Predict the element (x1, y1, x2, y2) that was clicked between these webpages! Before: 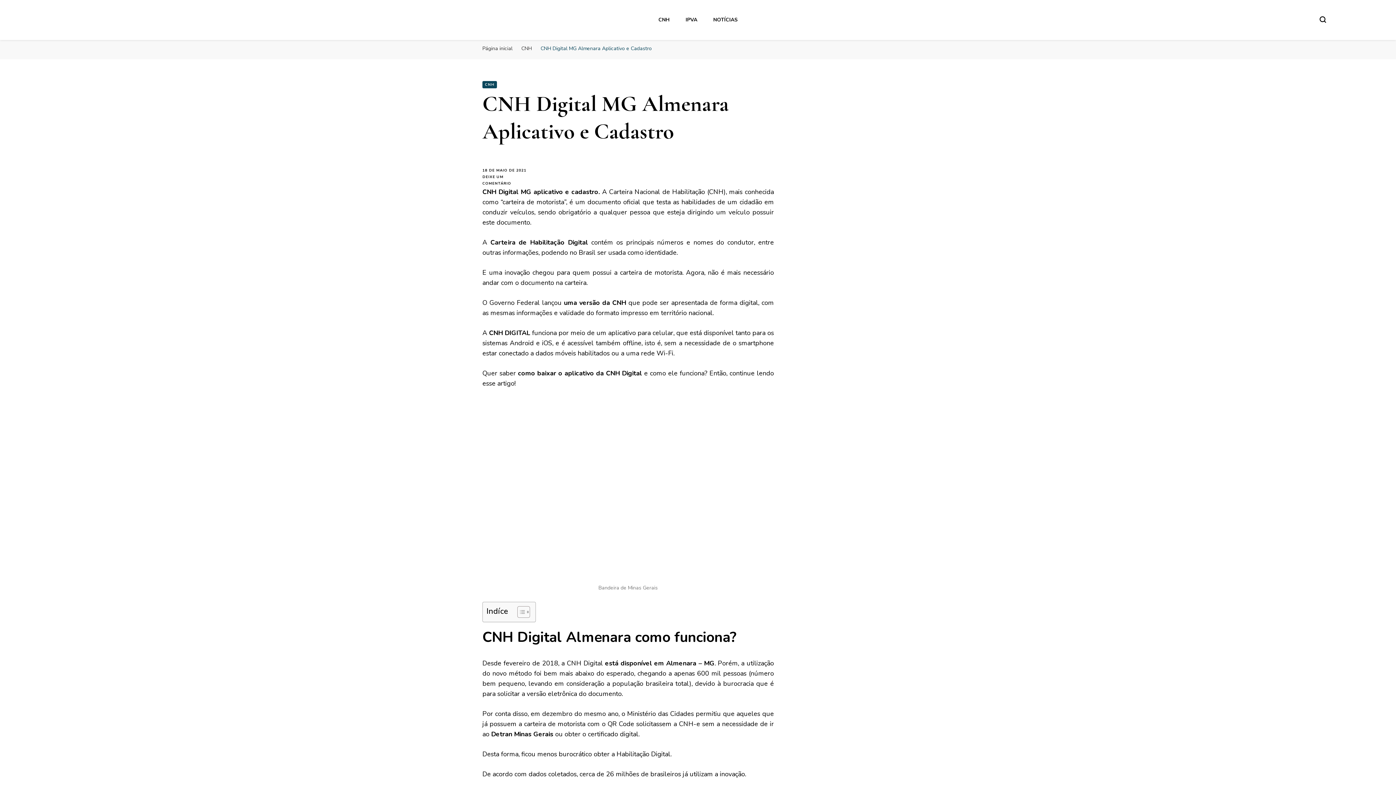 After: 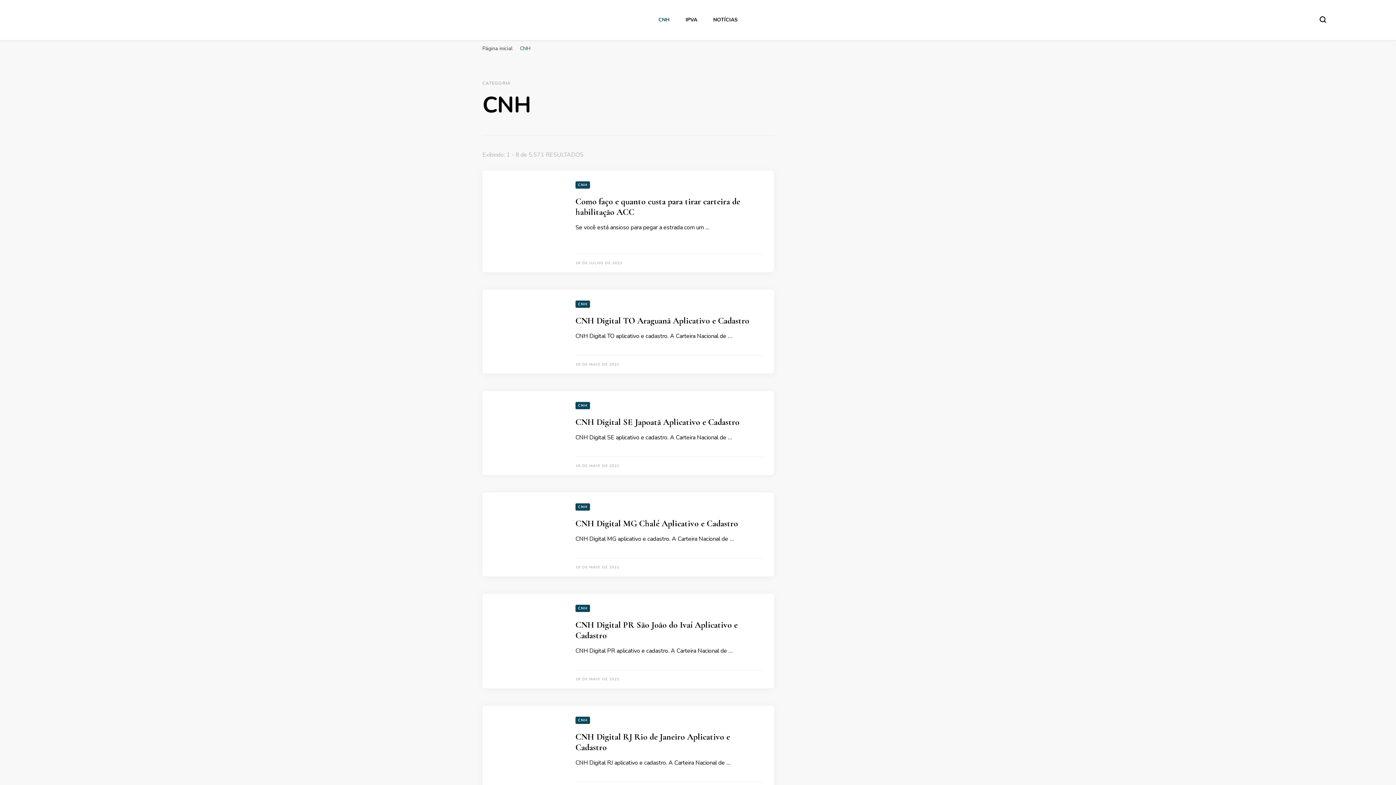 Action: bbox: (521, 45, 532, 52) label: CNH